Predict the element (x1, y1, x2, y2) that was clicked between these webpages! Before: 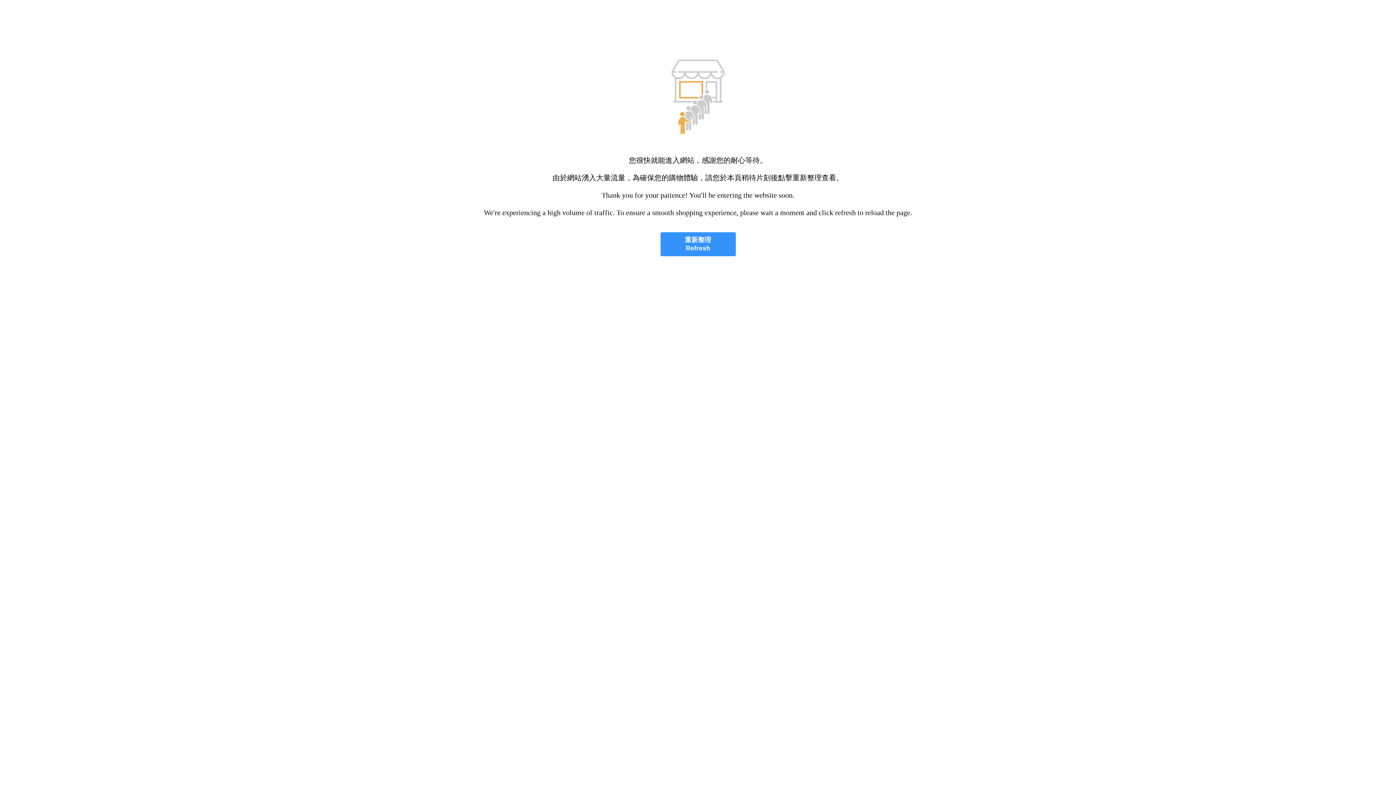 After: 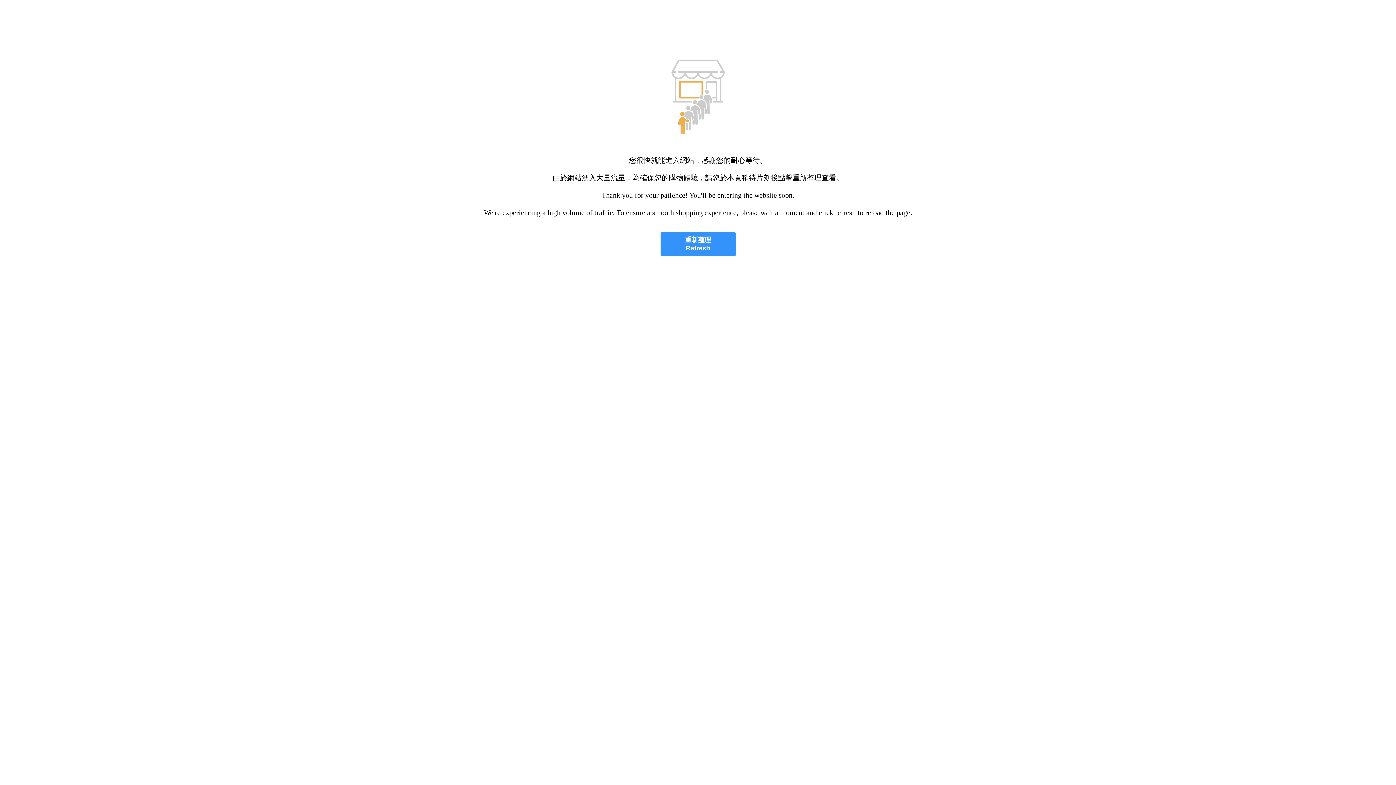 Action: label: 重新整理
Refresh bbox: (660, 232, 735, 256)